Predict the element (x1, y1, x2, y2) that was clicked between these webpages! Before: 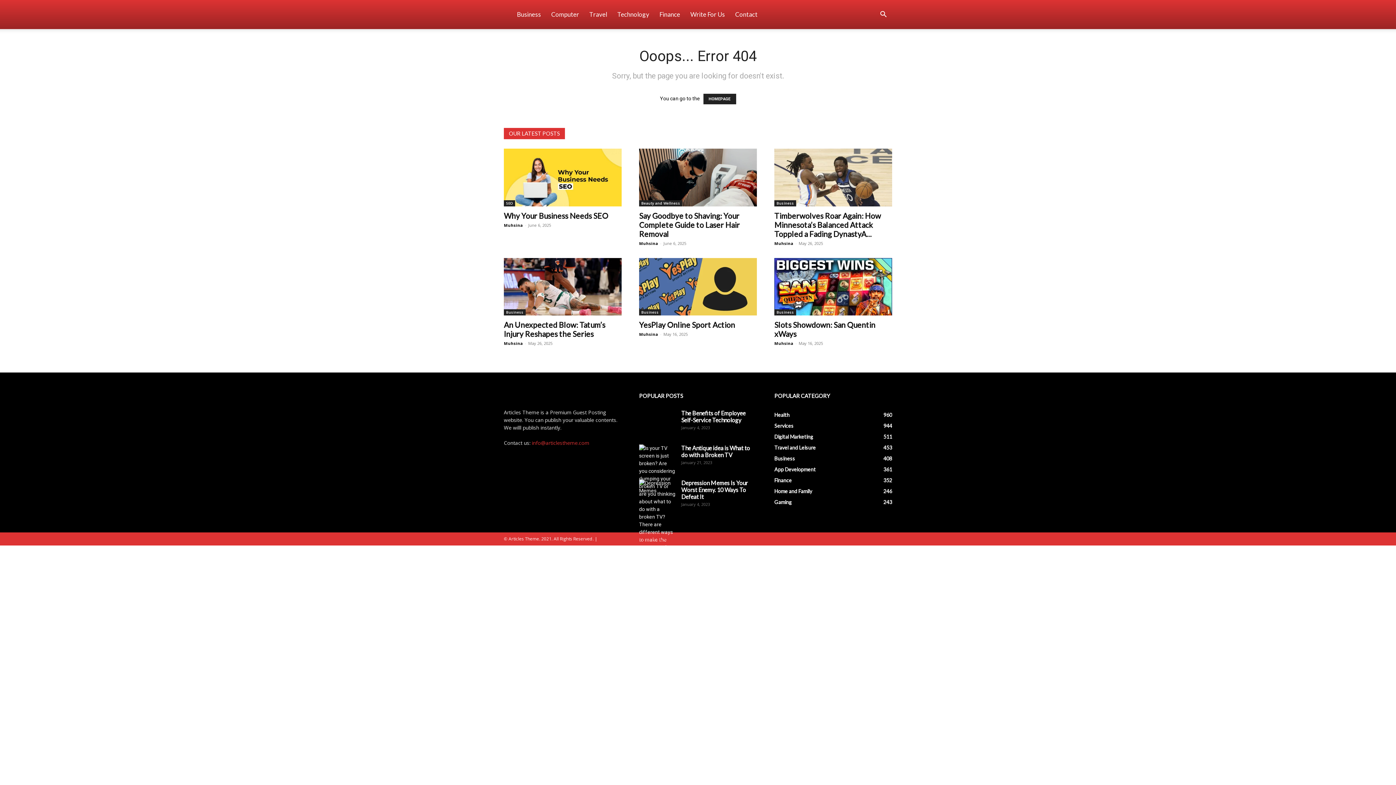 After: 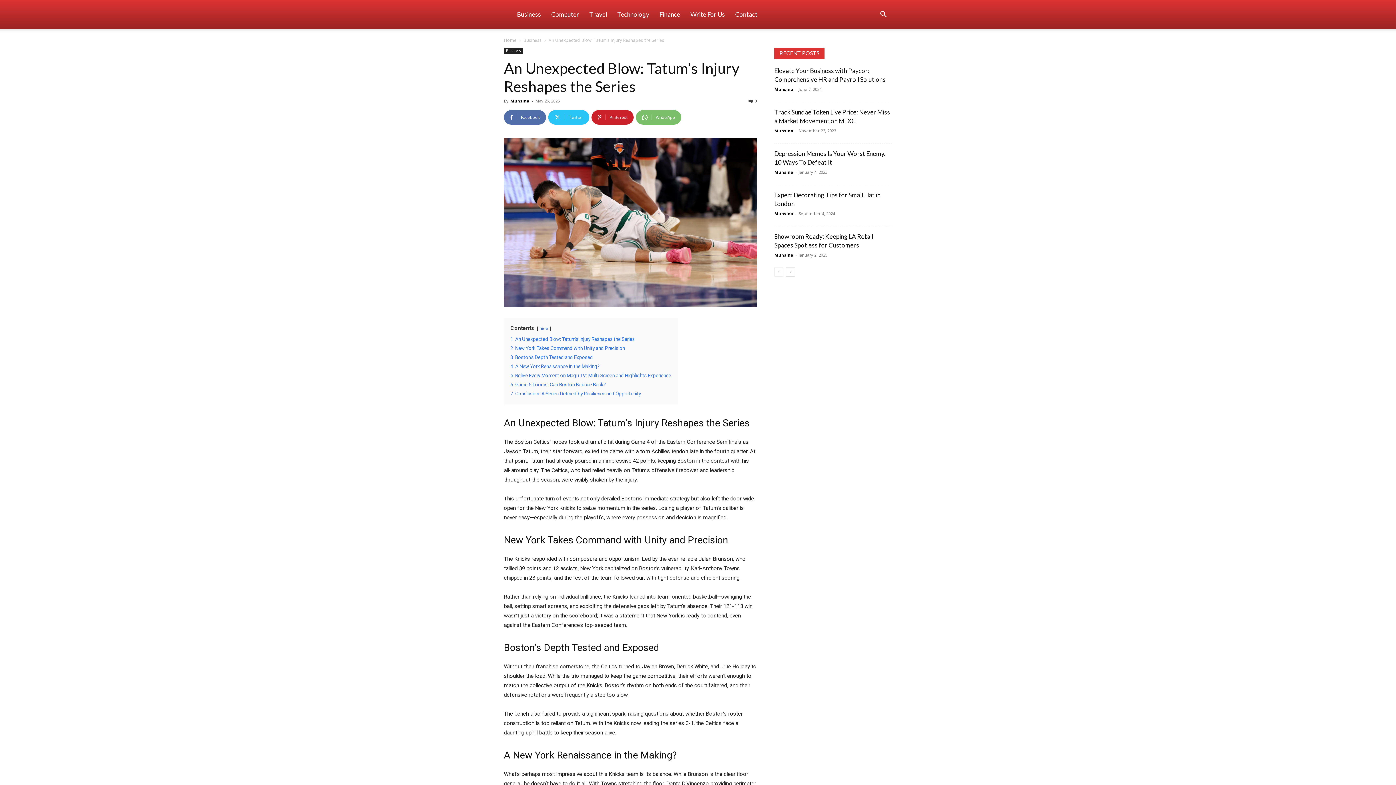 Action: label: An Unexpected Blow: Tatum’s Injury Reshapes the Series bbox: (504, 320, 605, 338)